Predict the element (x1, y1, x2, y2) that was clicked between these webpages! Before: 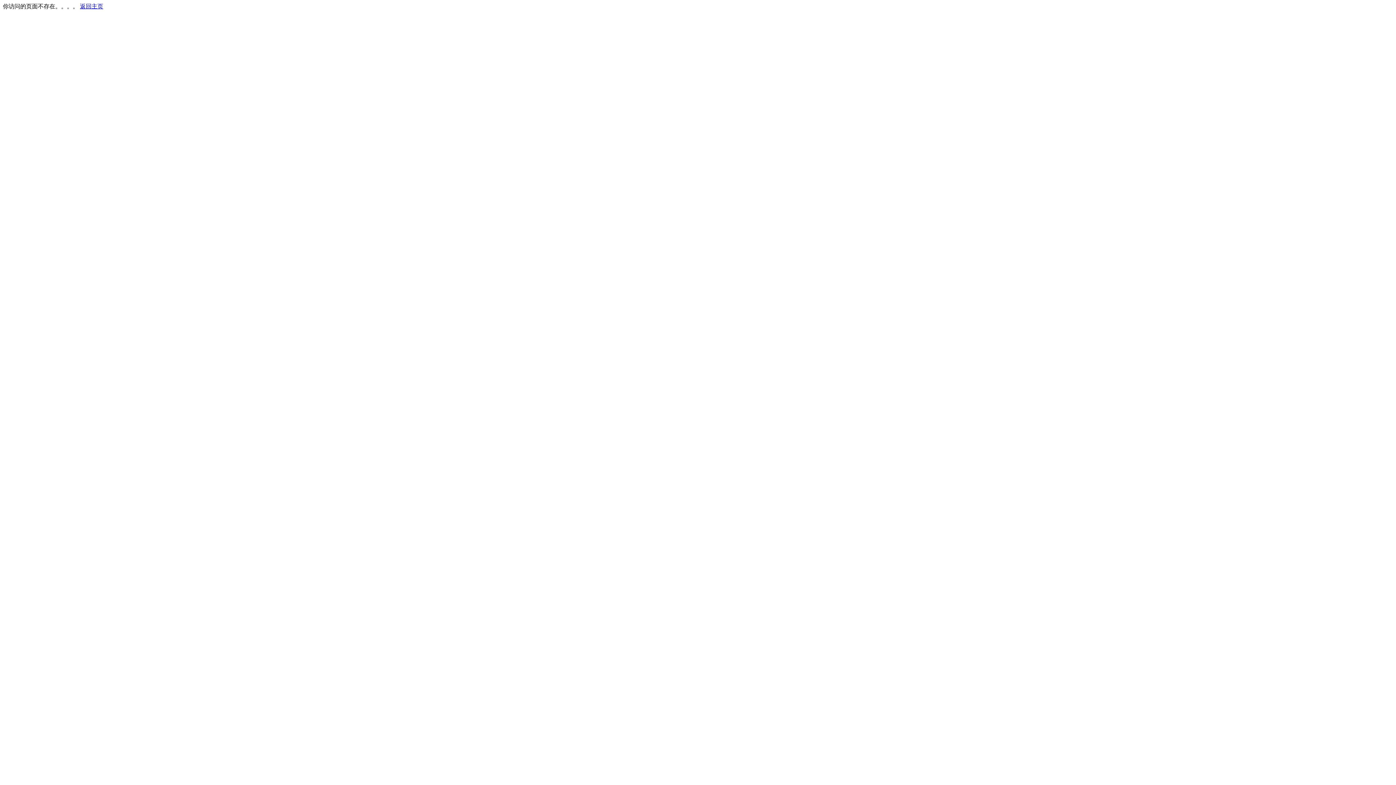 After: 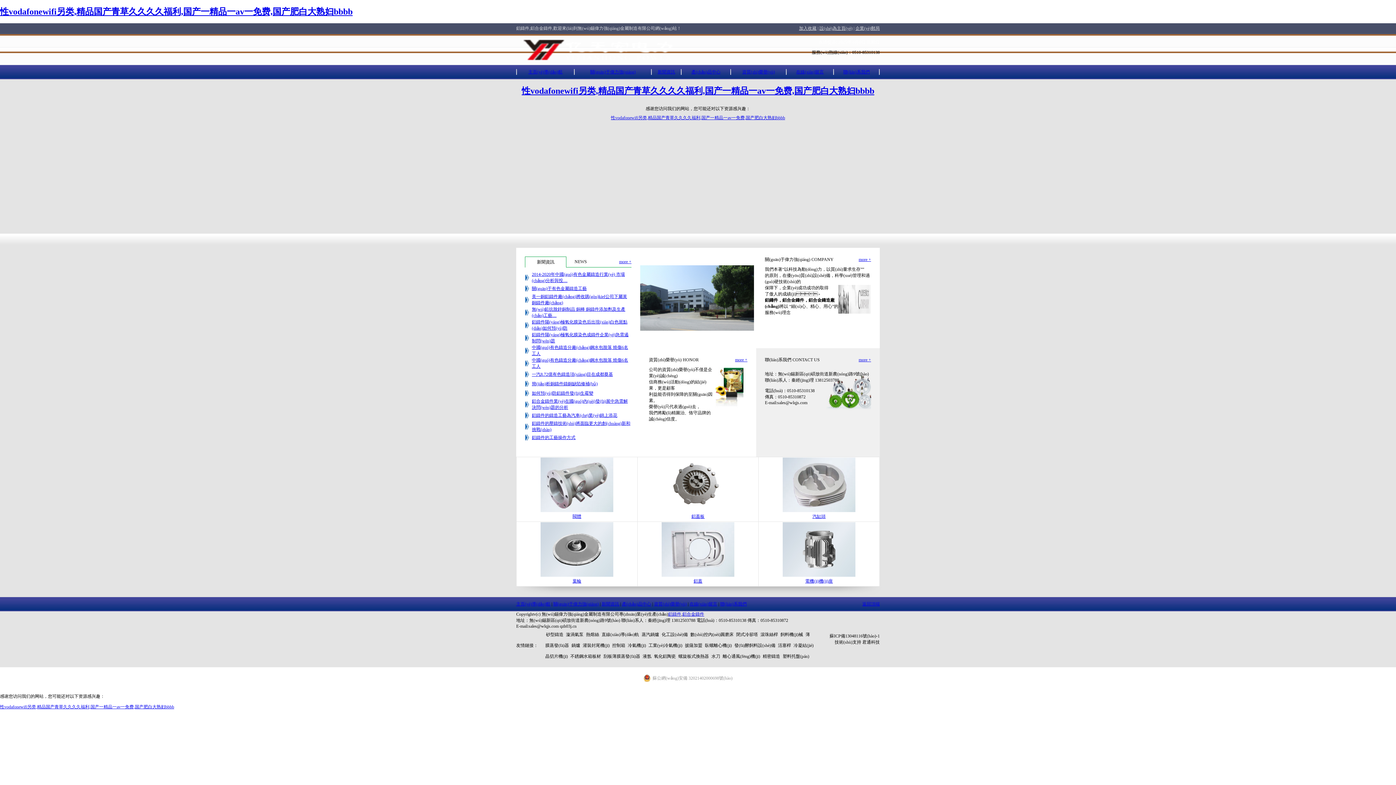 Action: label: 返回主页 bbox: (80, 3, 103, 9)